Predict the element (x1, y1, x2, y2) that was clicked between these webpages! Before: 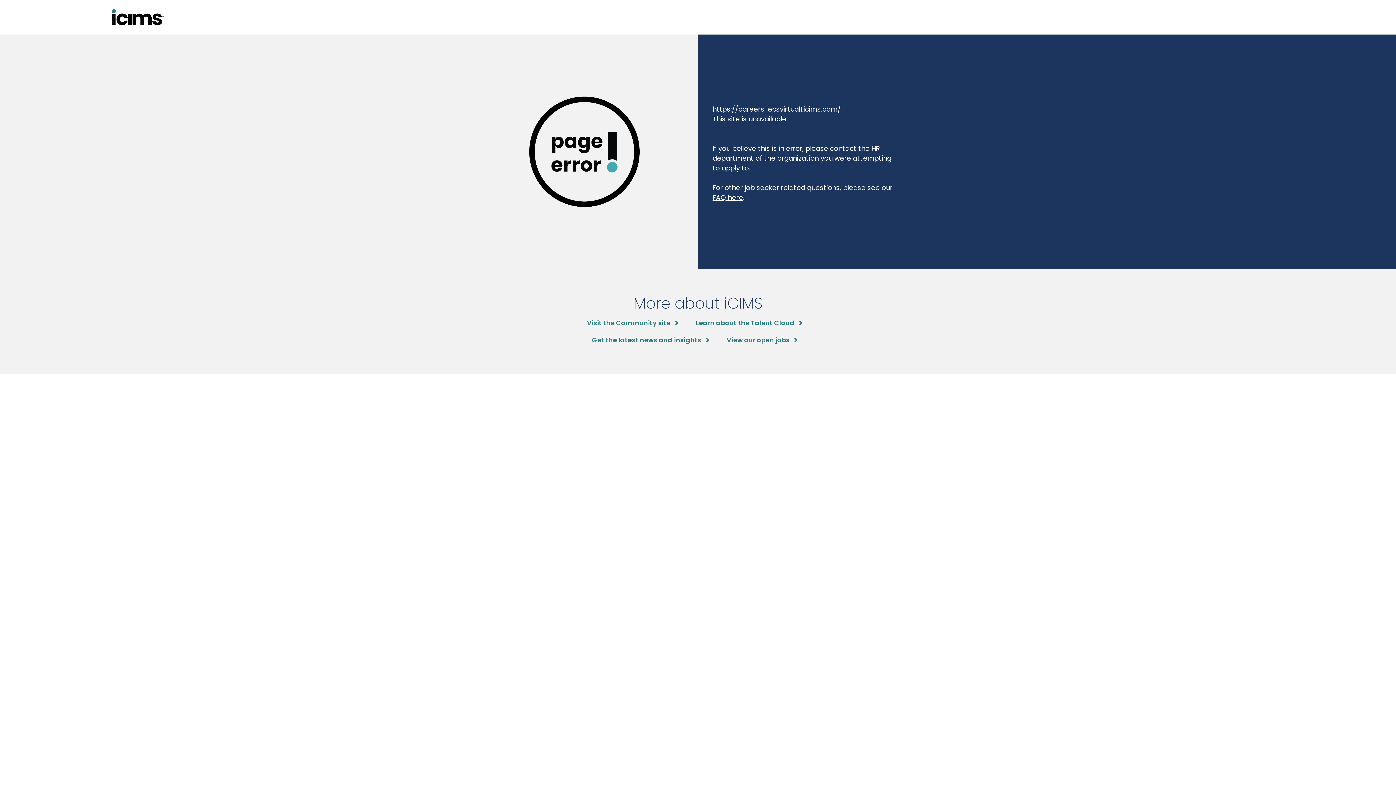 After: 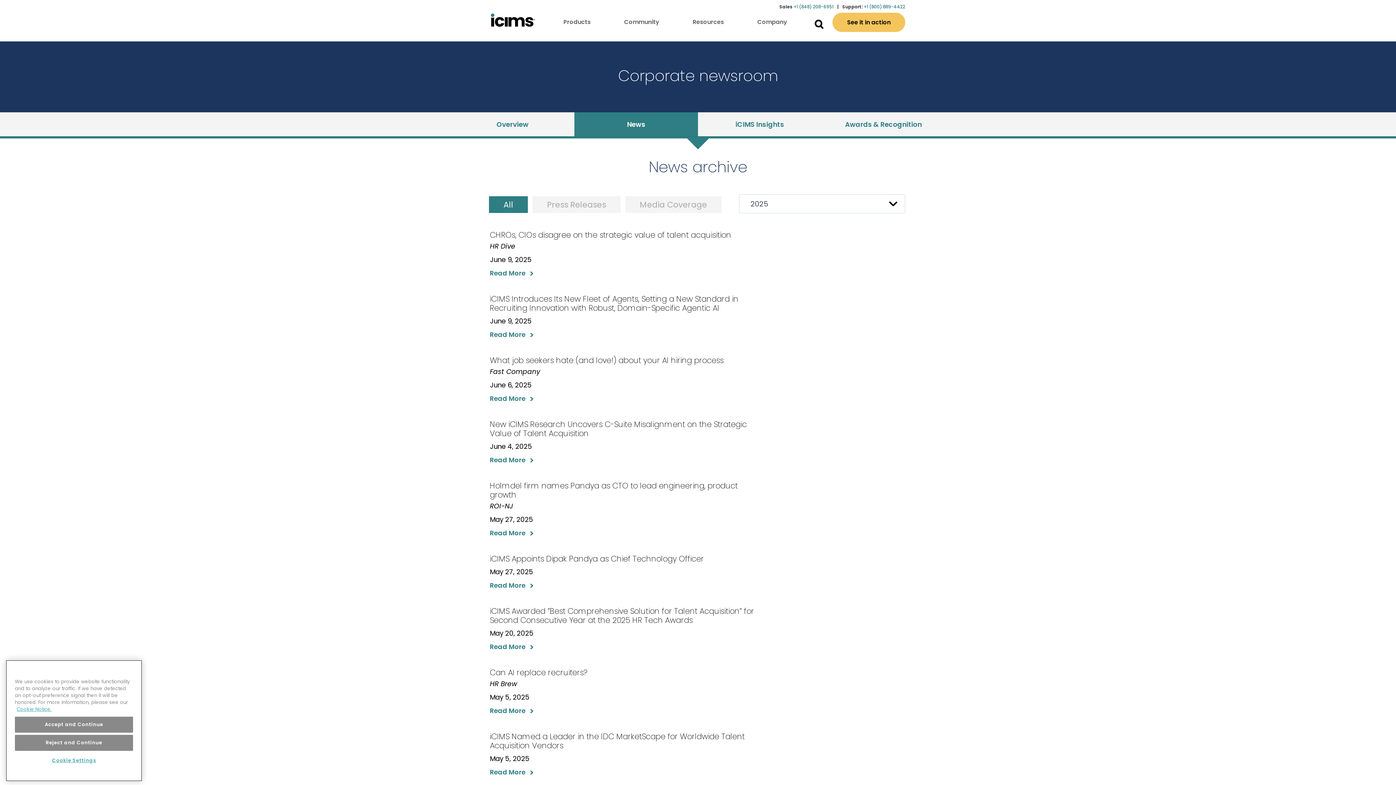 Action: bbox: (592, 335, 708, 345) label: Get the latest news and insights